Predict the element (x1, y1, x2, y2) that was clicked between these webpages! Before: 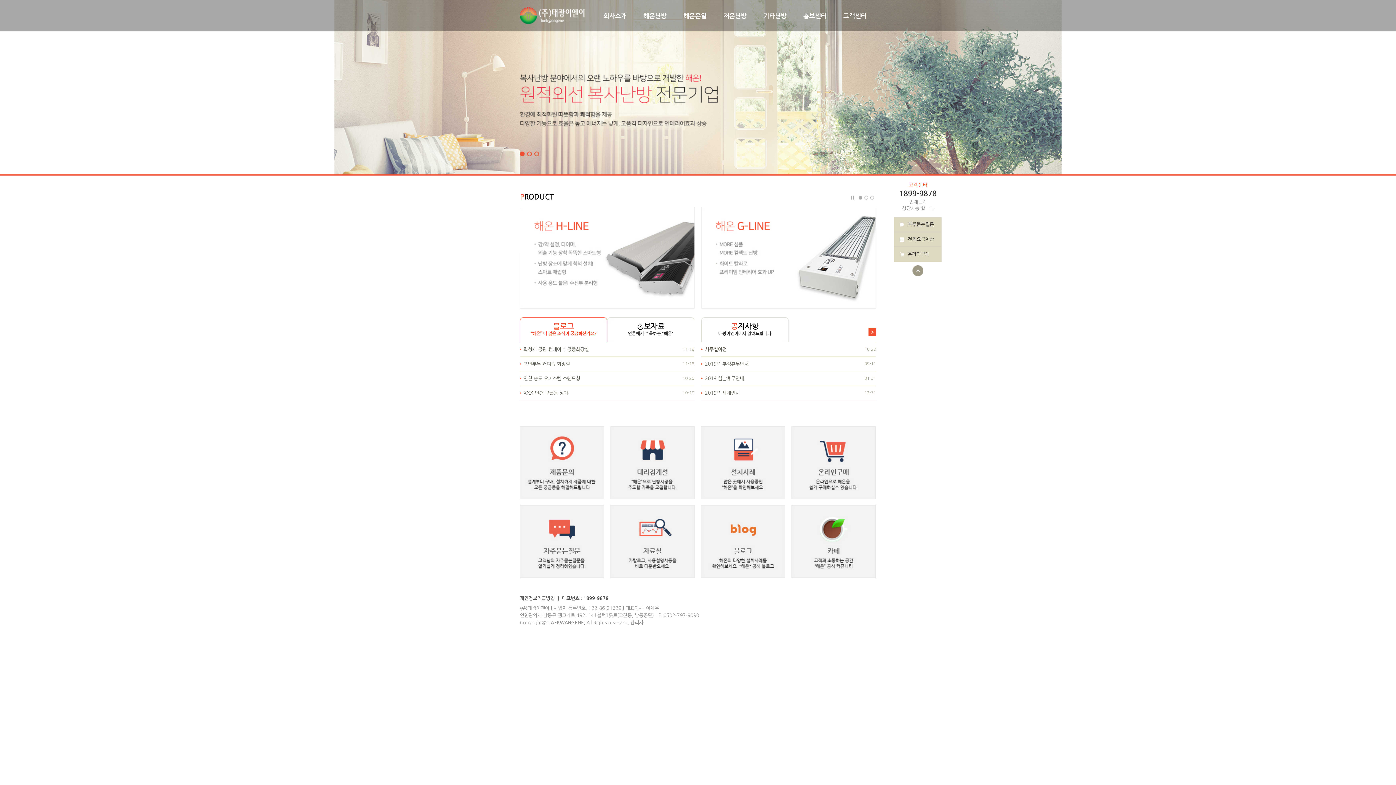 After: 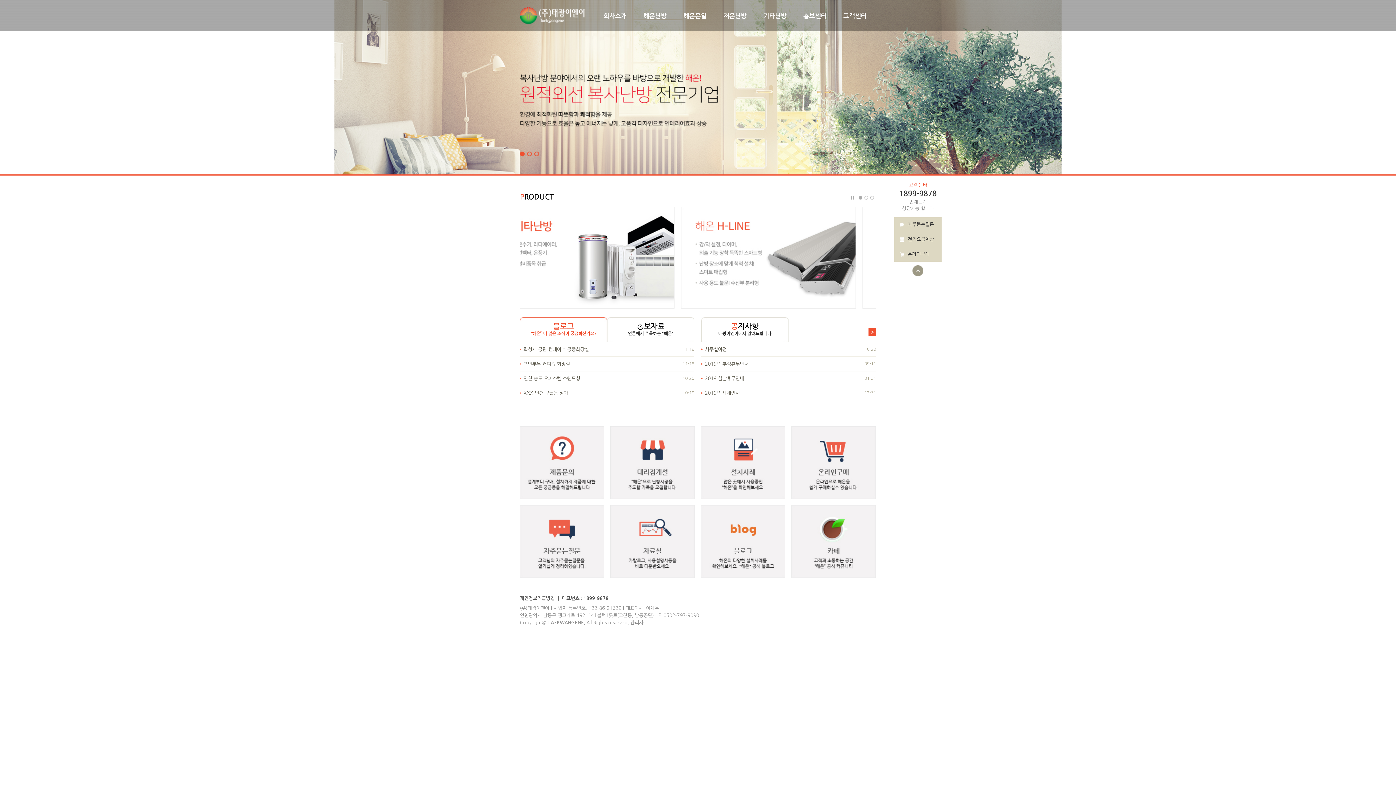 Action: bbox: (520, 151, 524, 156) label: 1